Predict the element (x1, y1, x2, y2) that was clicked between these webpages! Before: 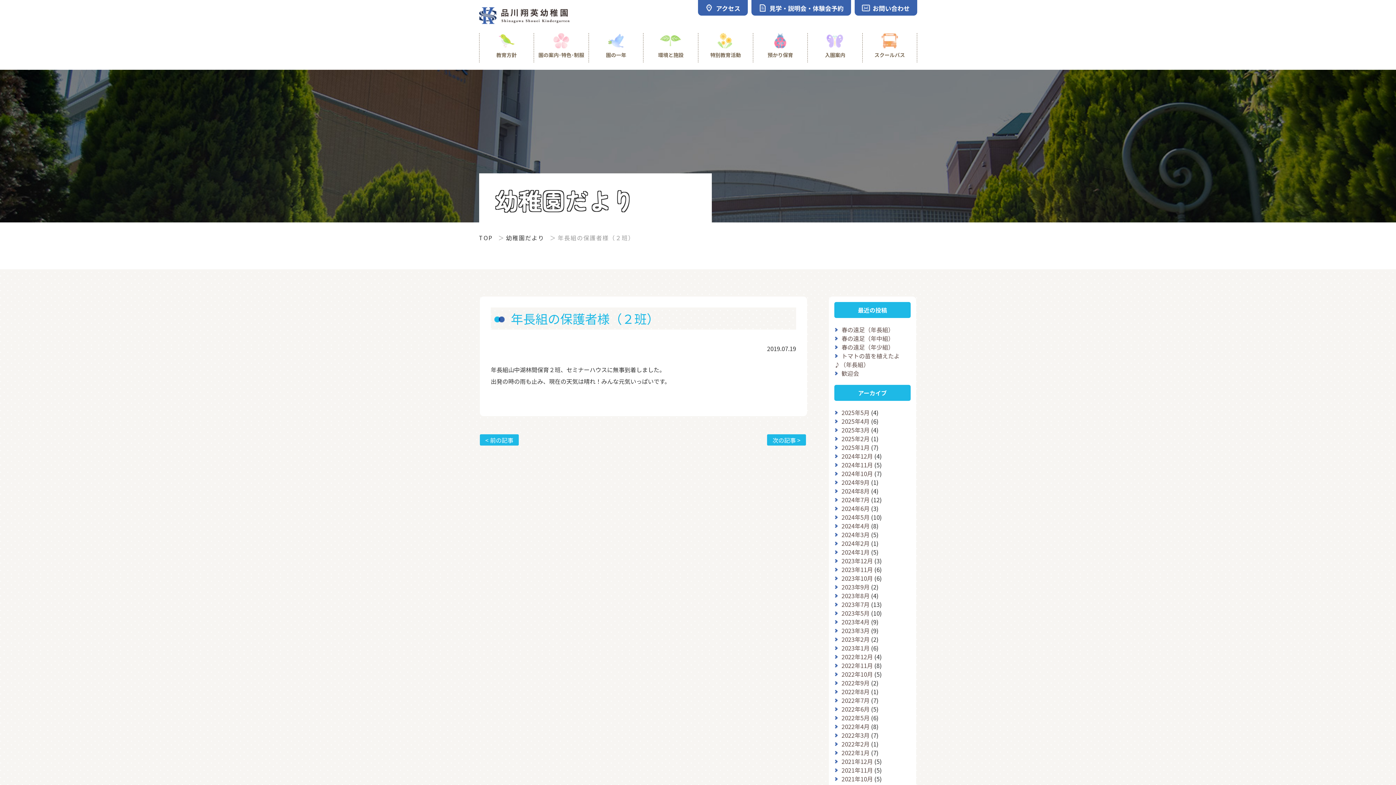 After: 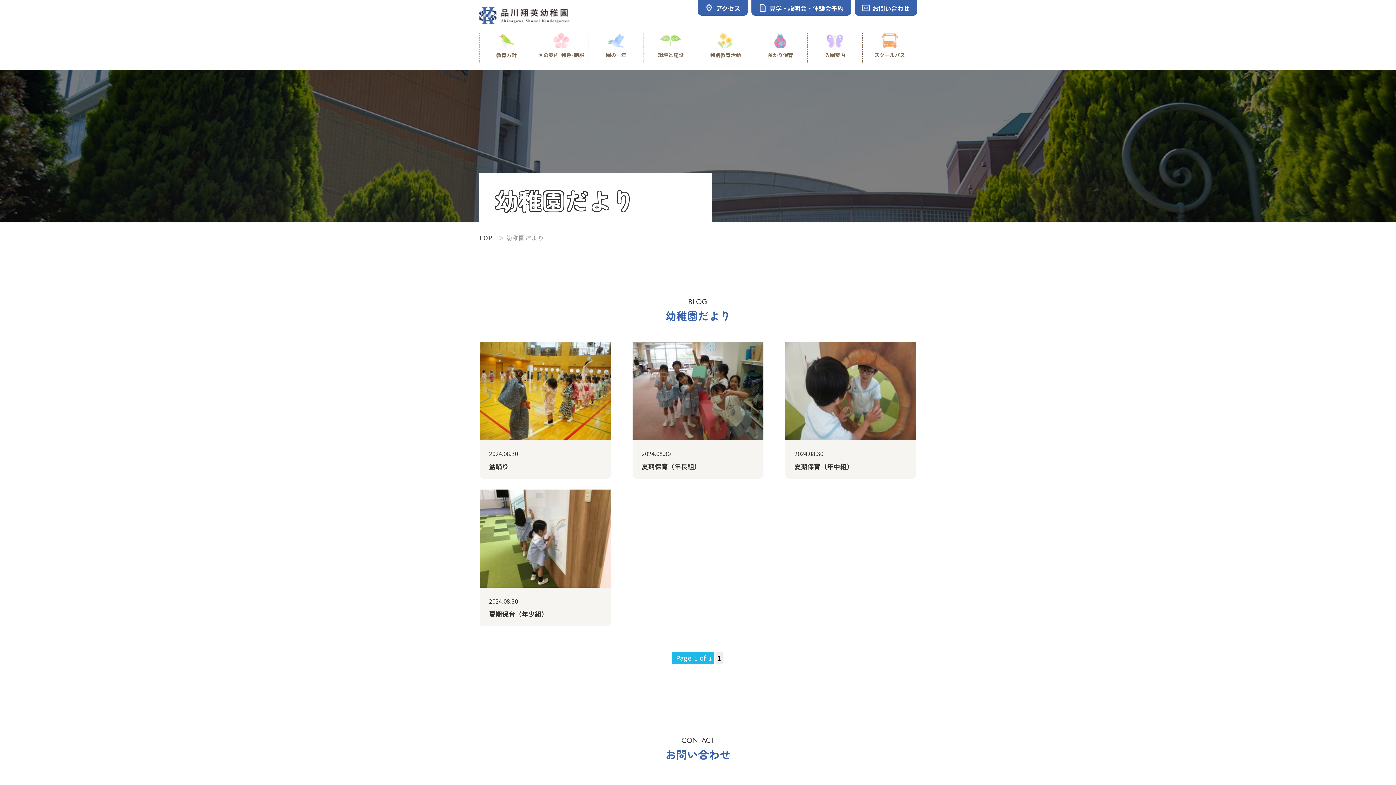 Action: bbox: (834, 486, 869, 495) label: 2024年8月